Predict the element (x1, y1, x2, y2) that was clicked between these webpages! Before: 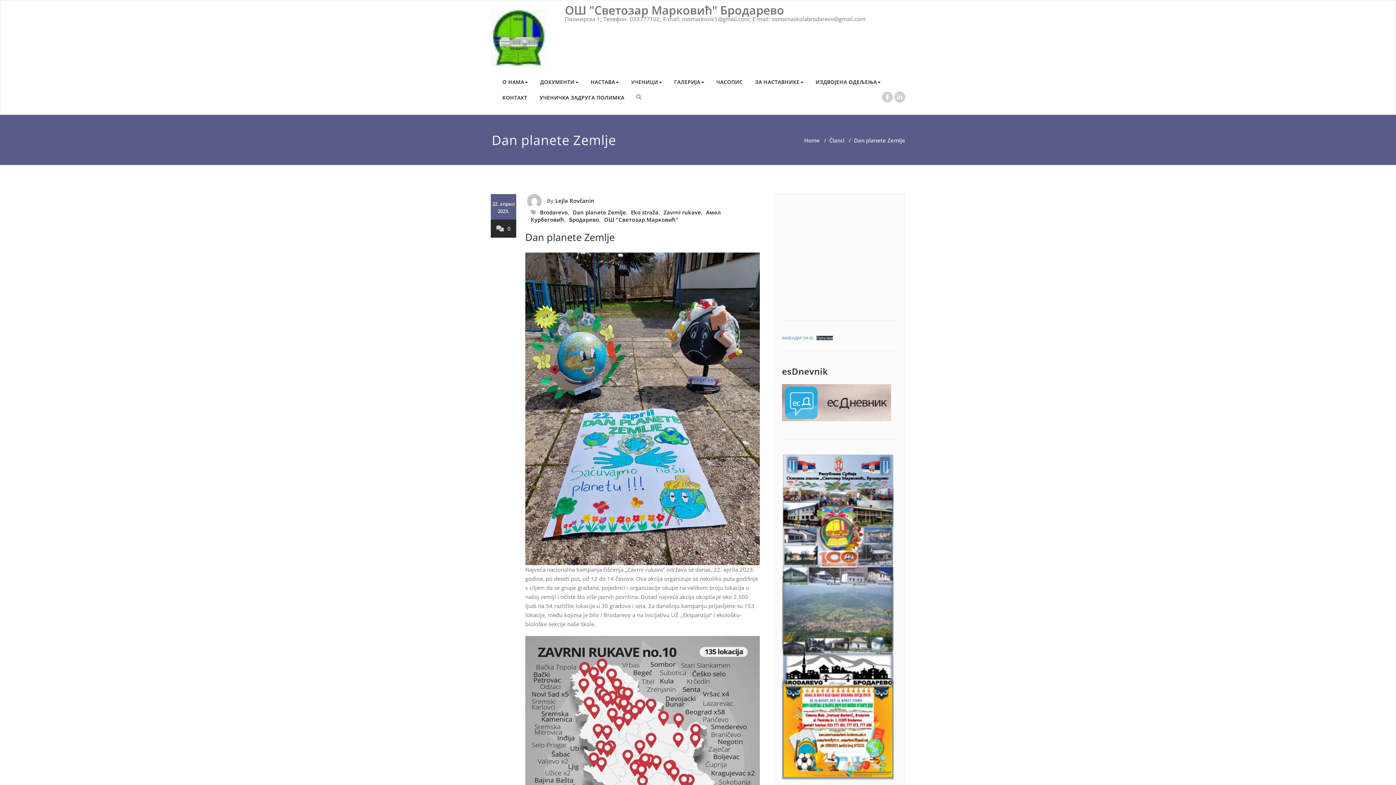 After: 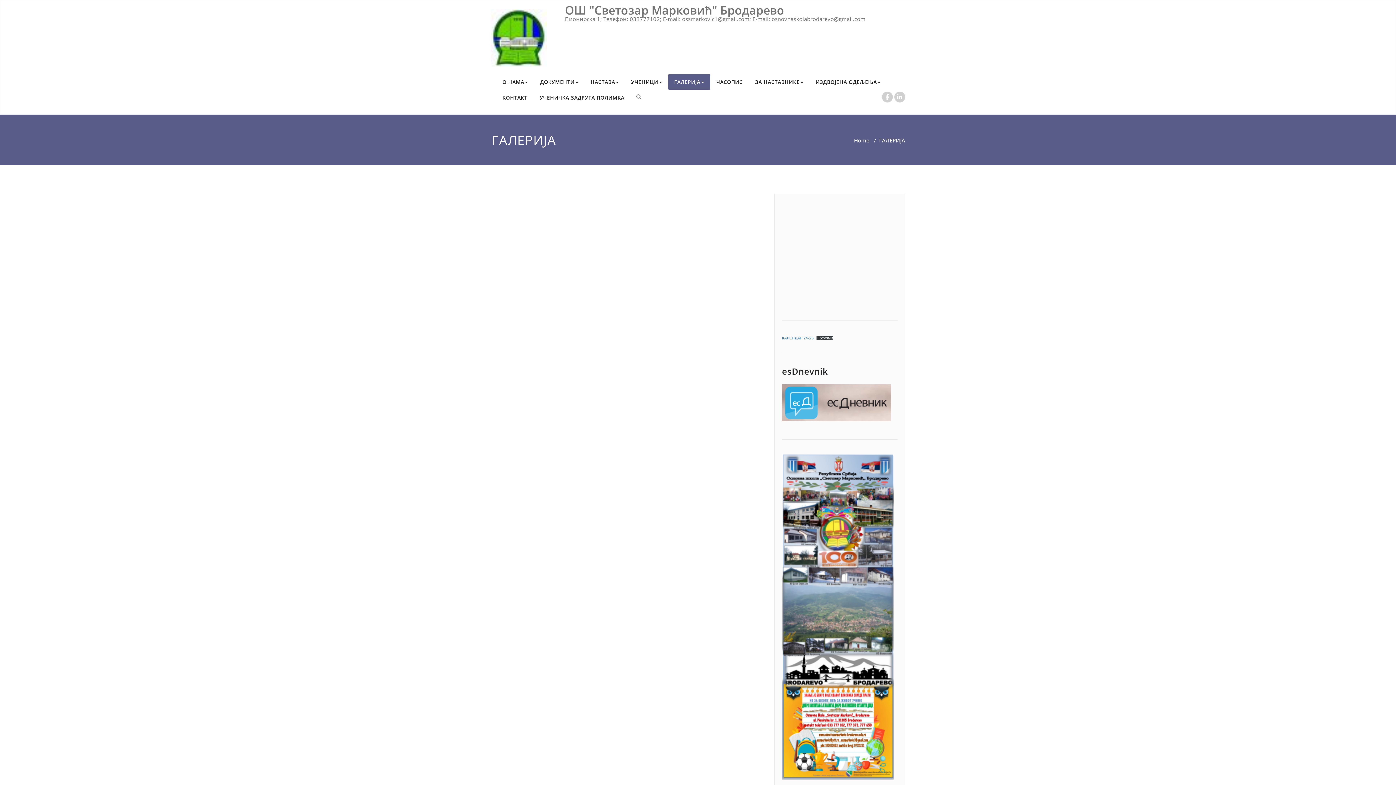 Action: bbox: (668, 74, 710, 89) label: ГАЛЕРИЈА